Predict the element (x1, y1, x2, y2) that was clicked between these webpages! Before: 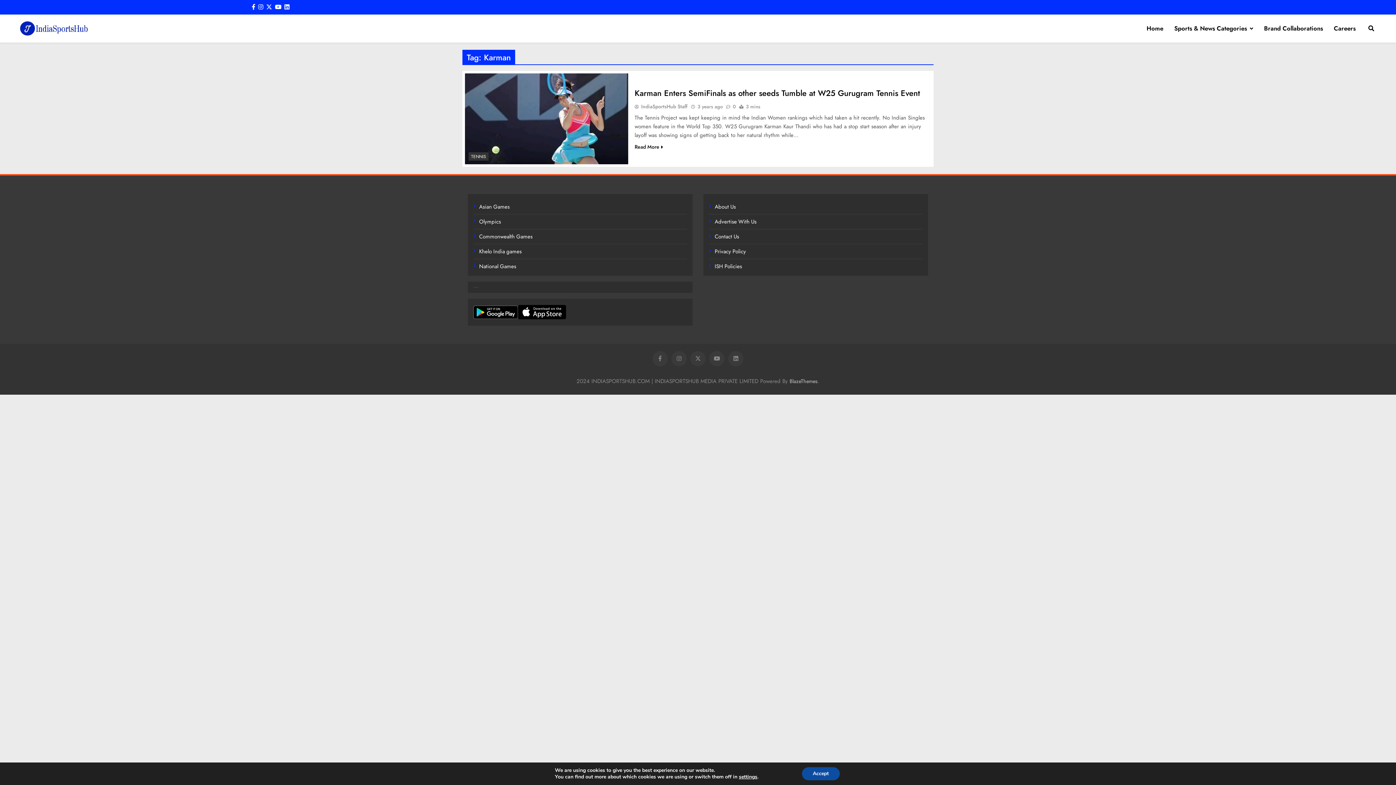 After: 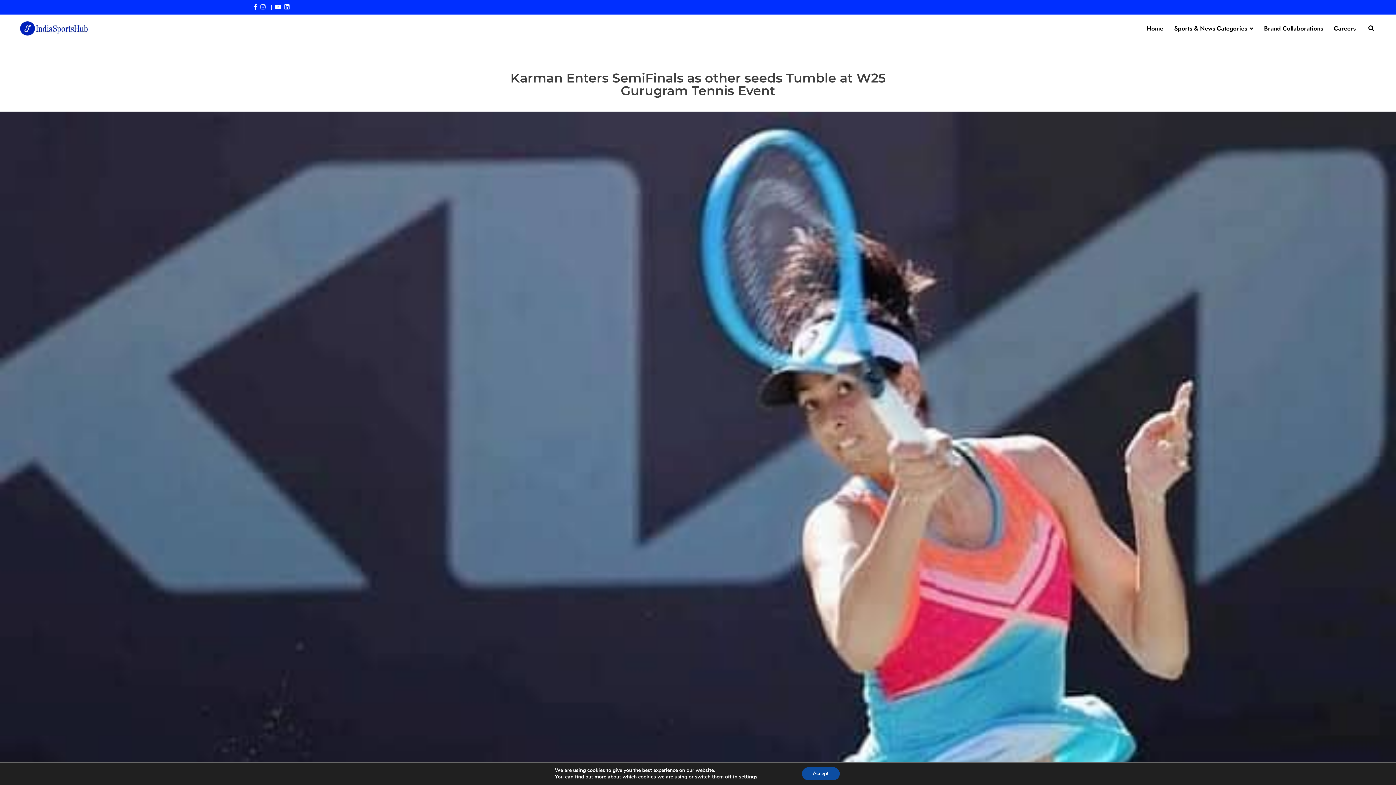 Action: bbox: (465, 73, 628, 164)